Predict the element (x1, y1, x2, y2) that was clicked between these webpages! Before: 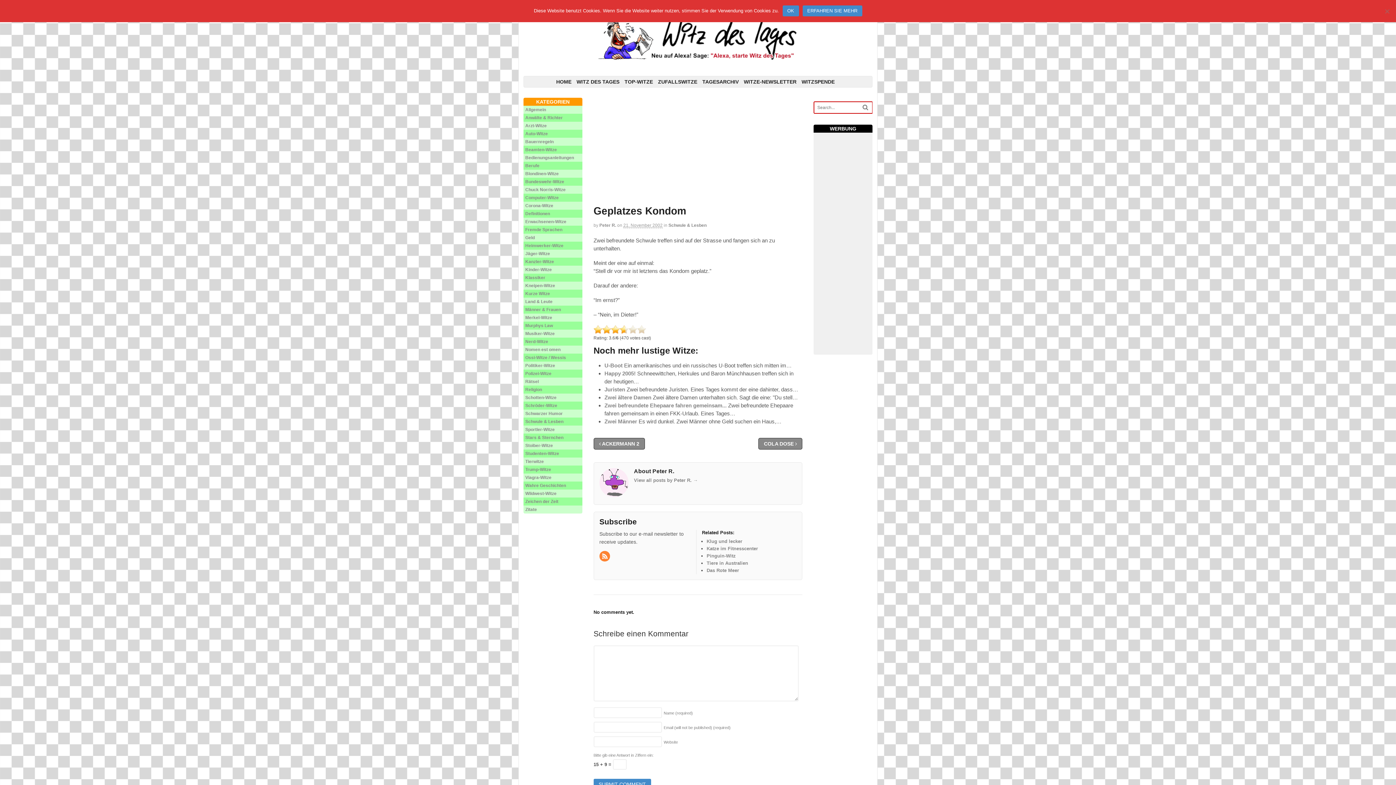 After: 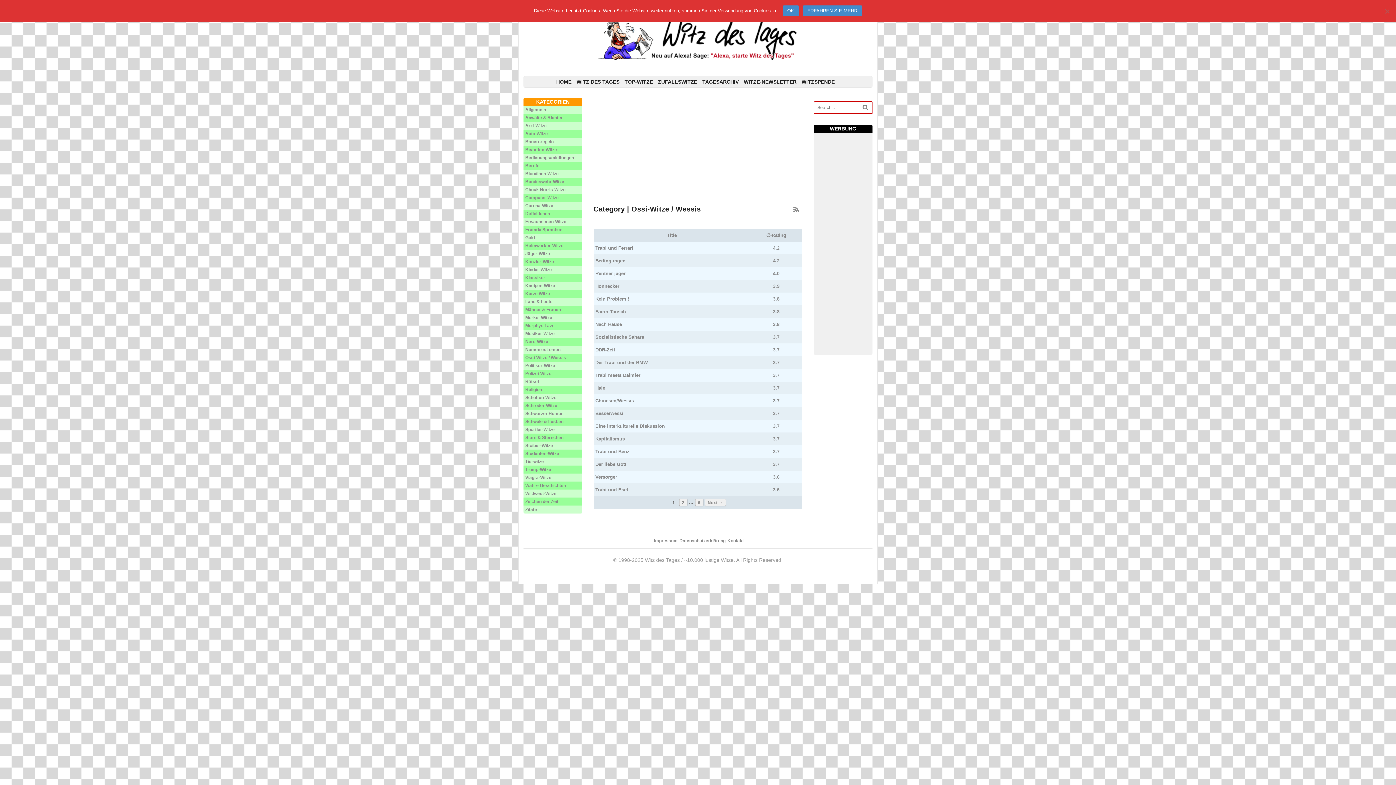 Action: bbox: (525, 355, 566, 360) label: Ossi-Witze / Wessis